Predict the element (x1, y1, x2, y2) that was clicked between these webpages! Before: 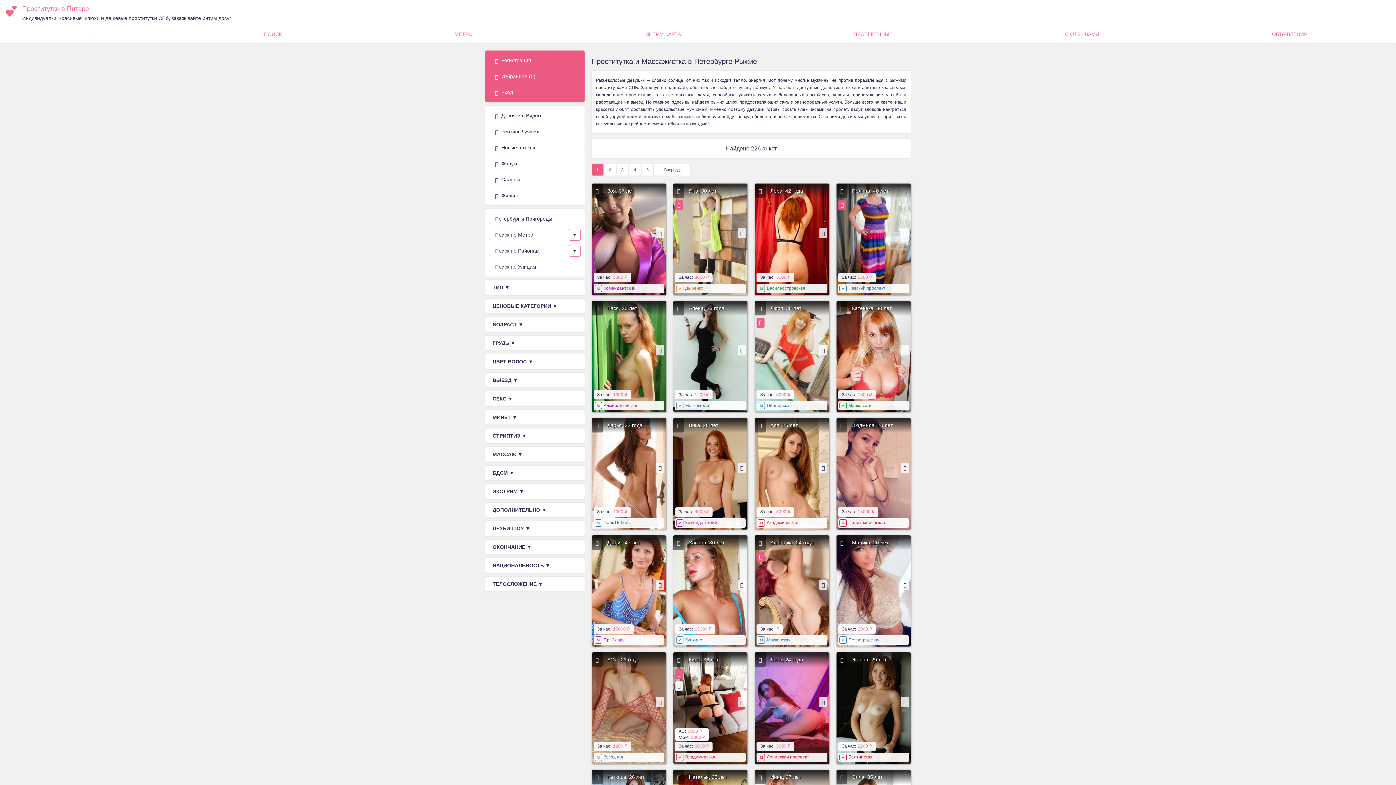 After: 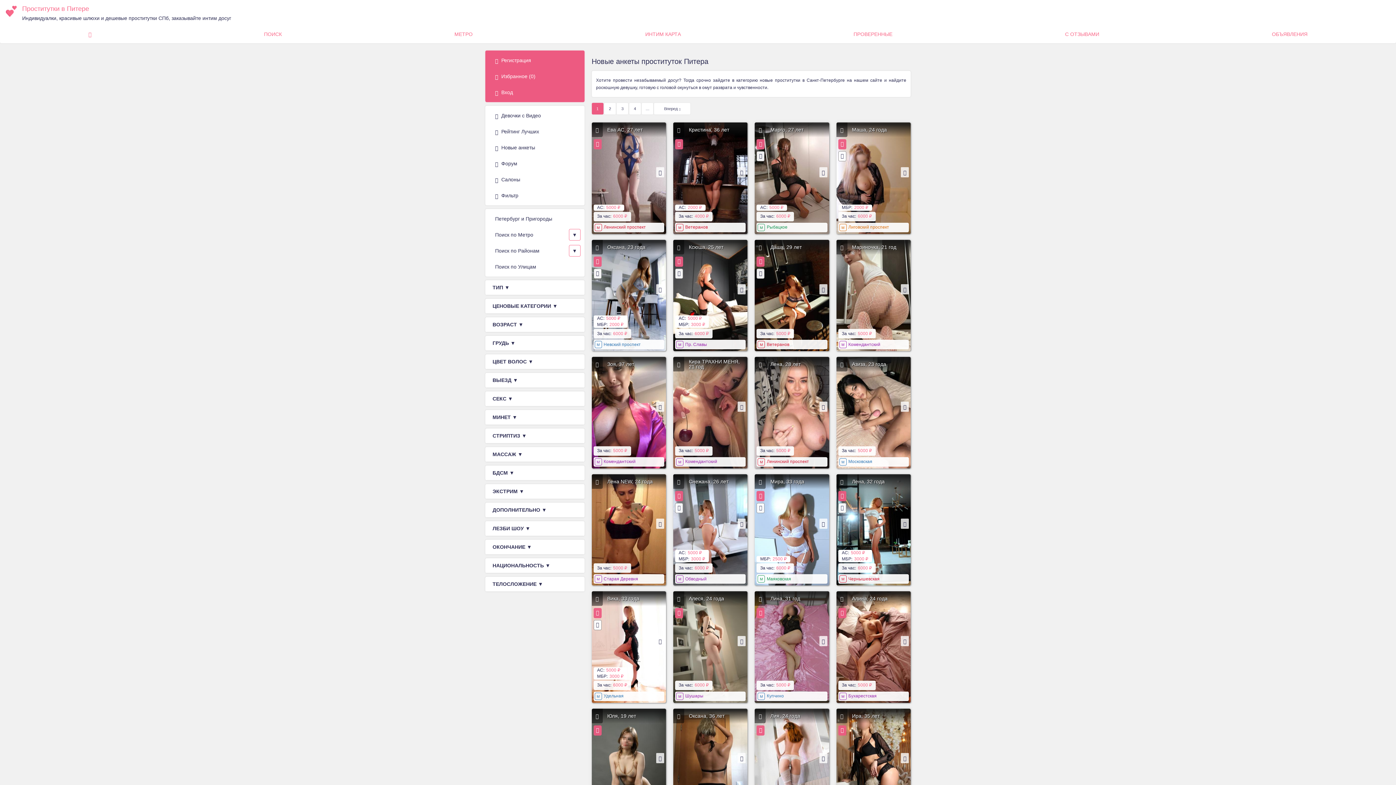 Action: bbox: (488, 140, 582, 154) label:  Новые анкеты